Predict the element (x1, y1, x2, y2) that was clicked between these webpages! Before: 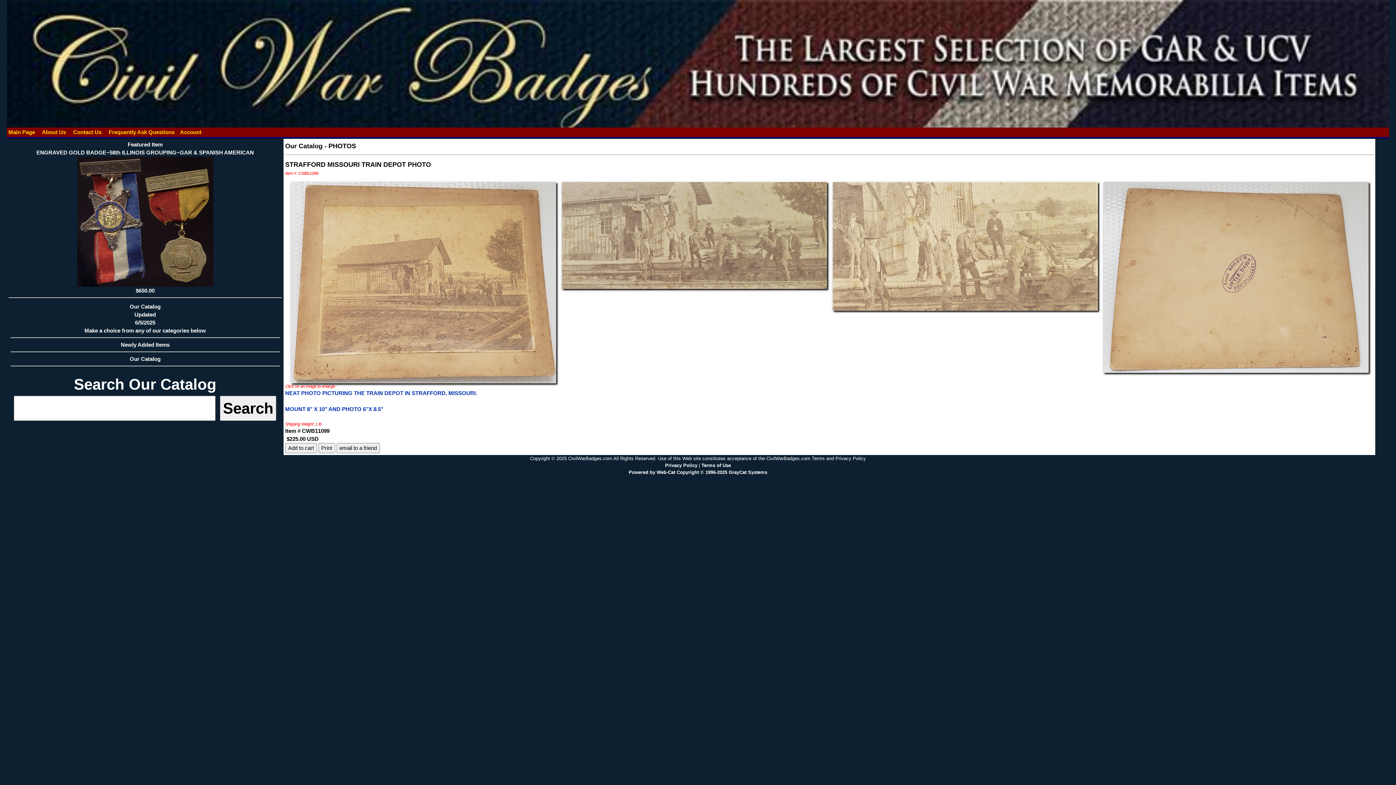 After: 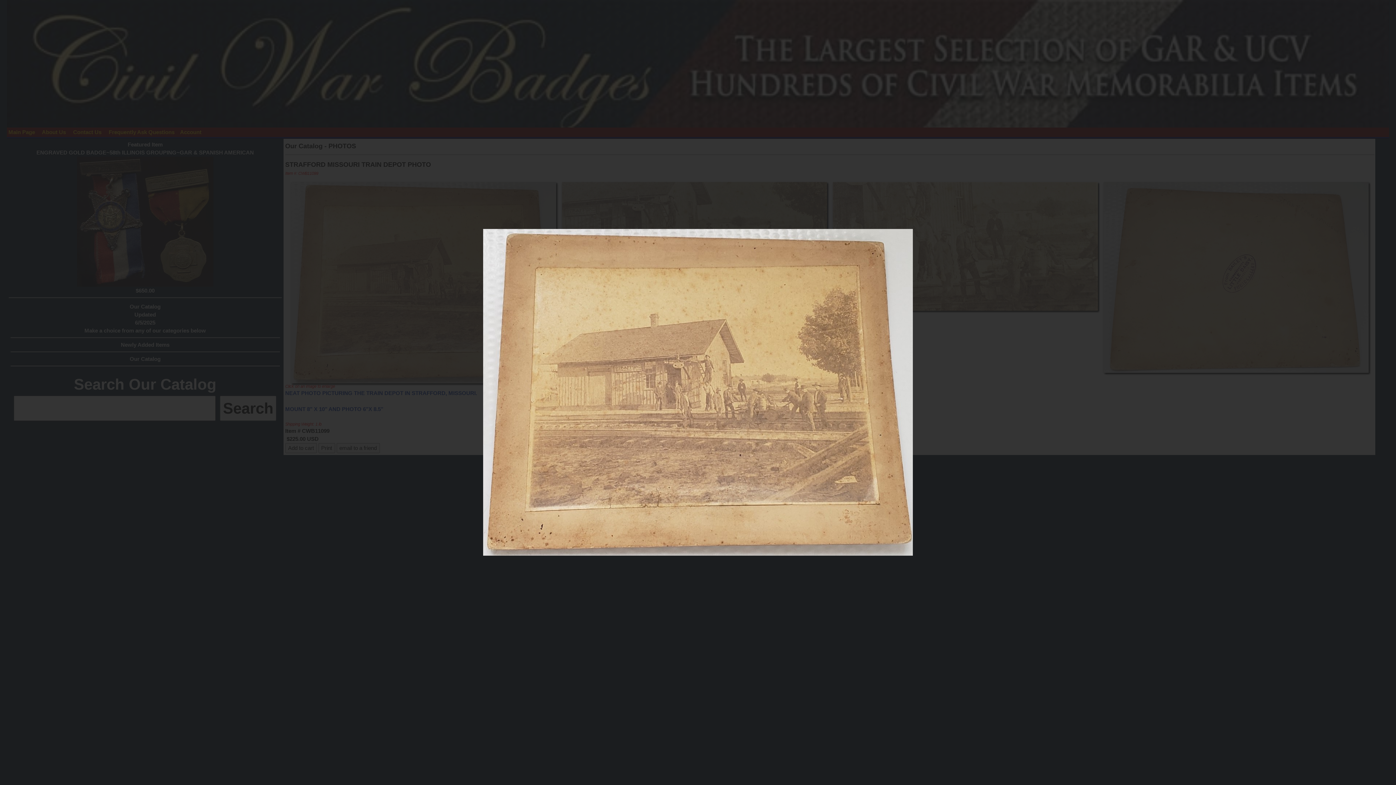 Action: bbox: (291, 279, 556, 285)